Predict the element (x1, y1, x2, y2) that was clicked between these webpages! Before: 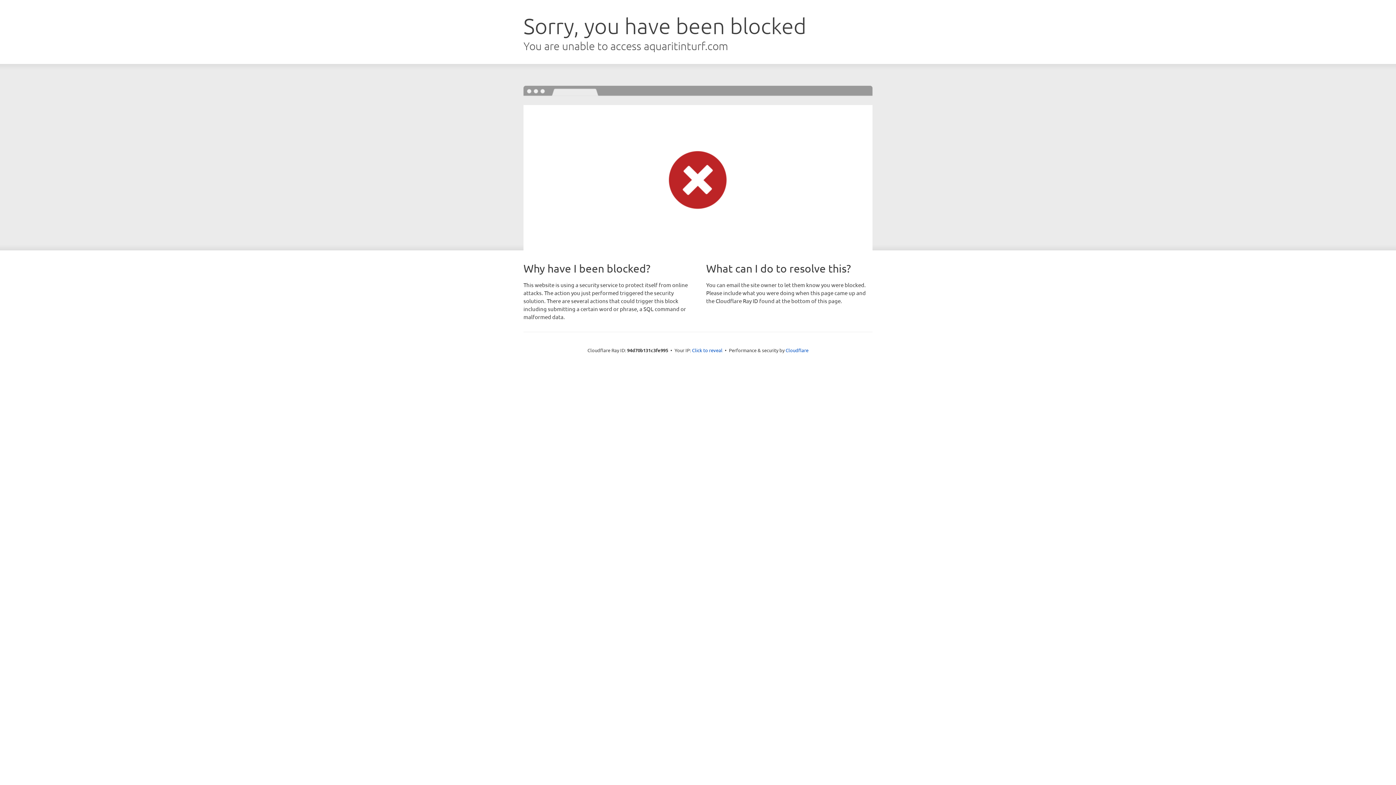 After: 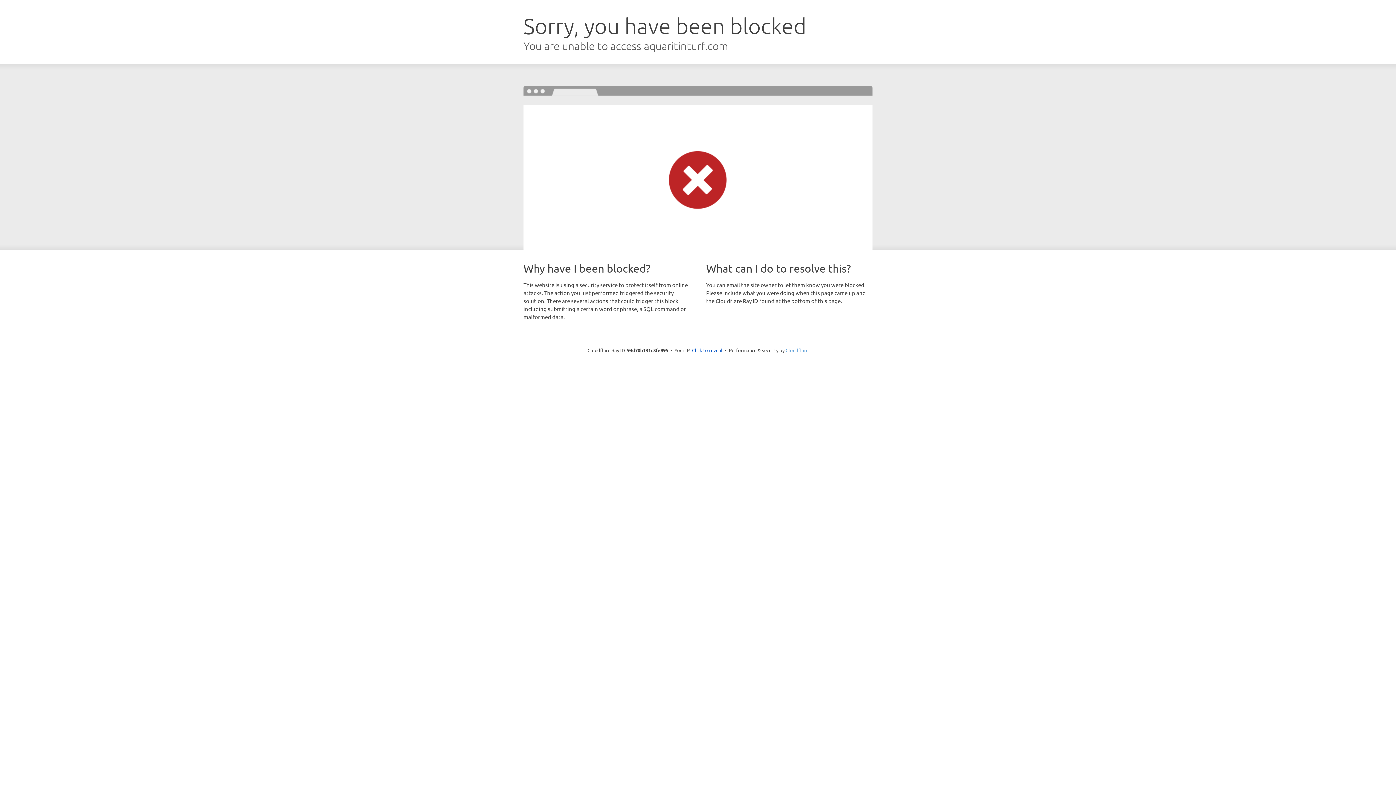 Action: label: Cloudflare bbox: (785, 347, 808, 353)